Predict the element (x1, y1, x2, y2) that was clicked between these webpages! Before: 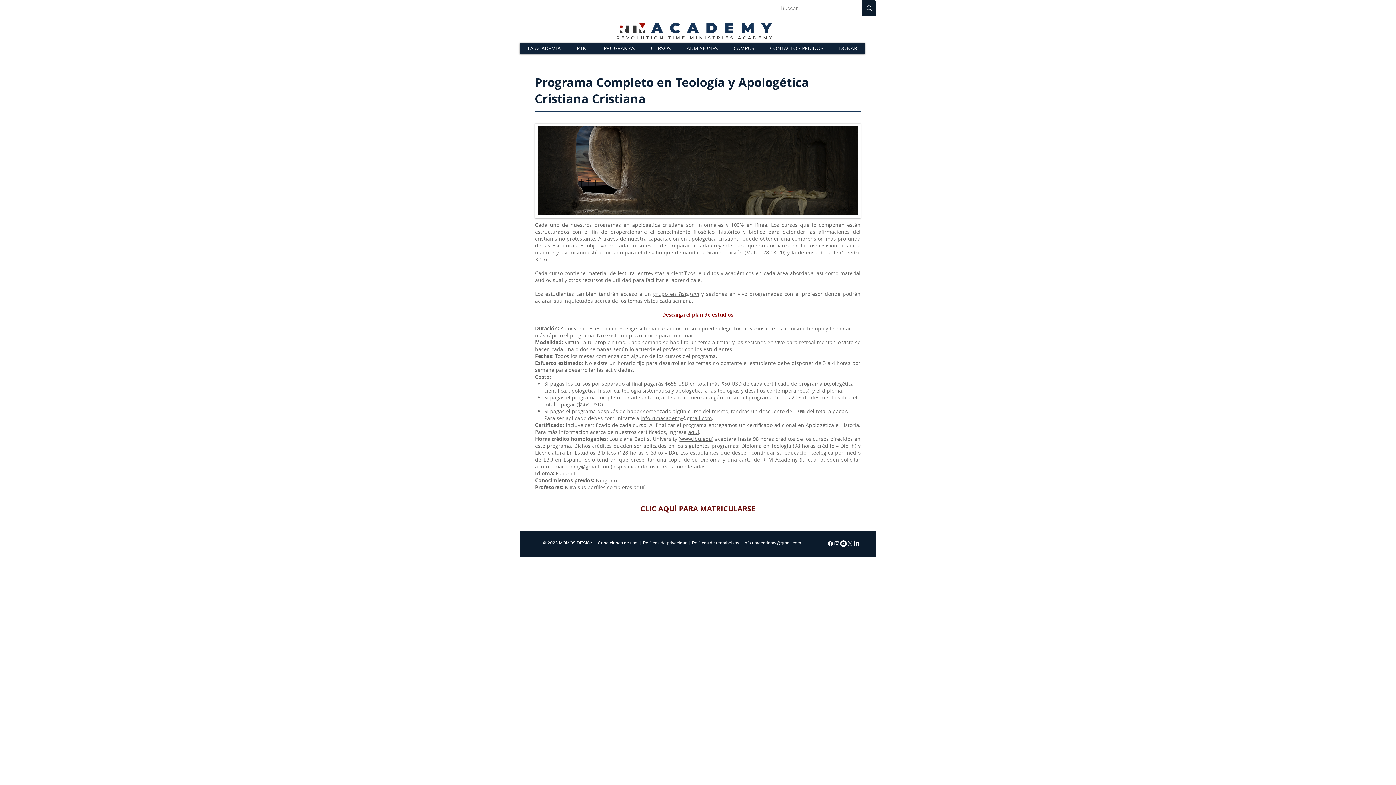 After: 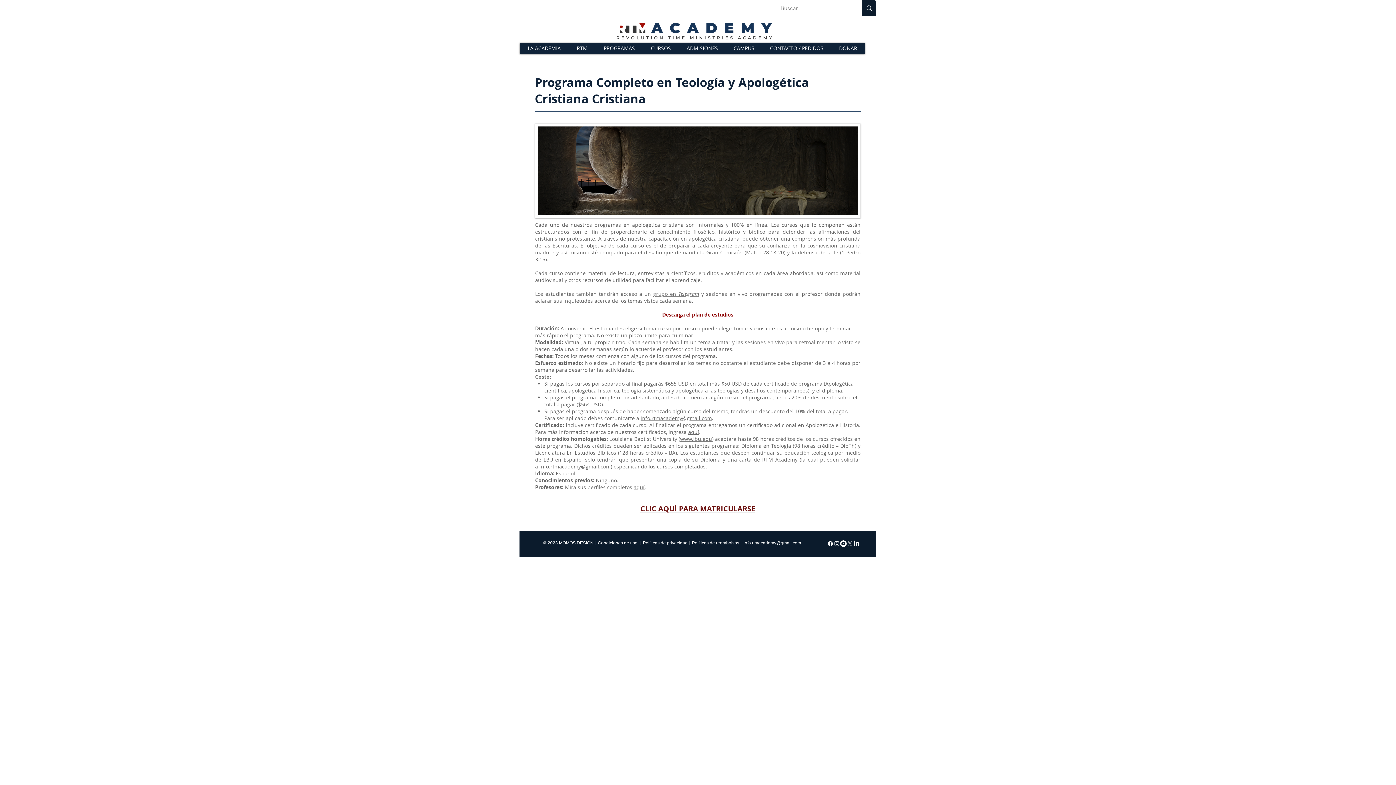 Action: bbox: (840, 540, 846, 547) label: YouTube Joaquín M. Moya